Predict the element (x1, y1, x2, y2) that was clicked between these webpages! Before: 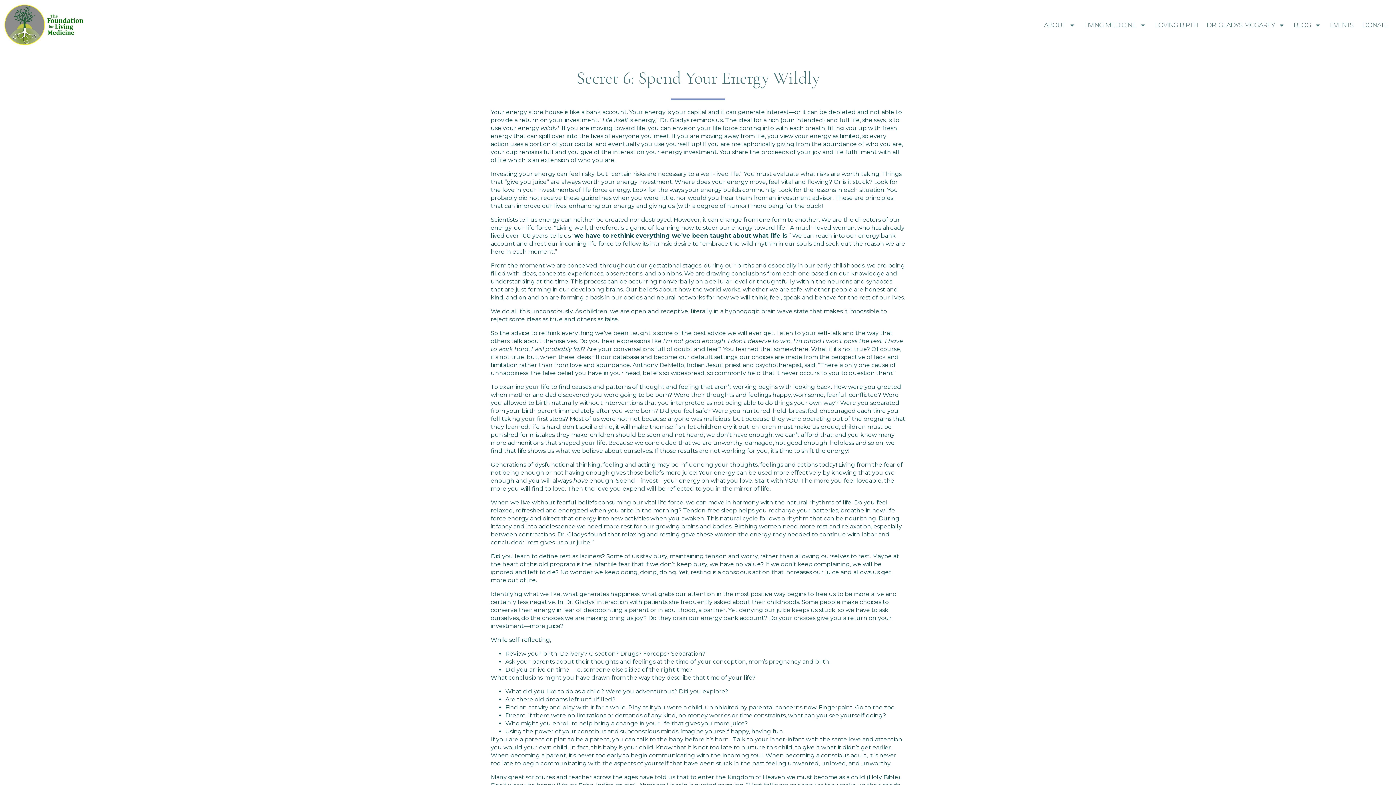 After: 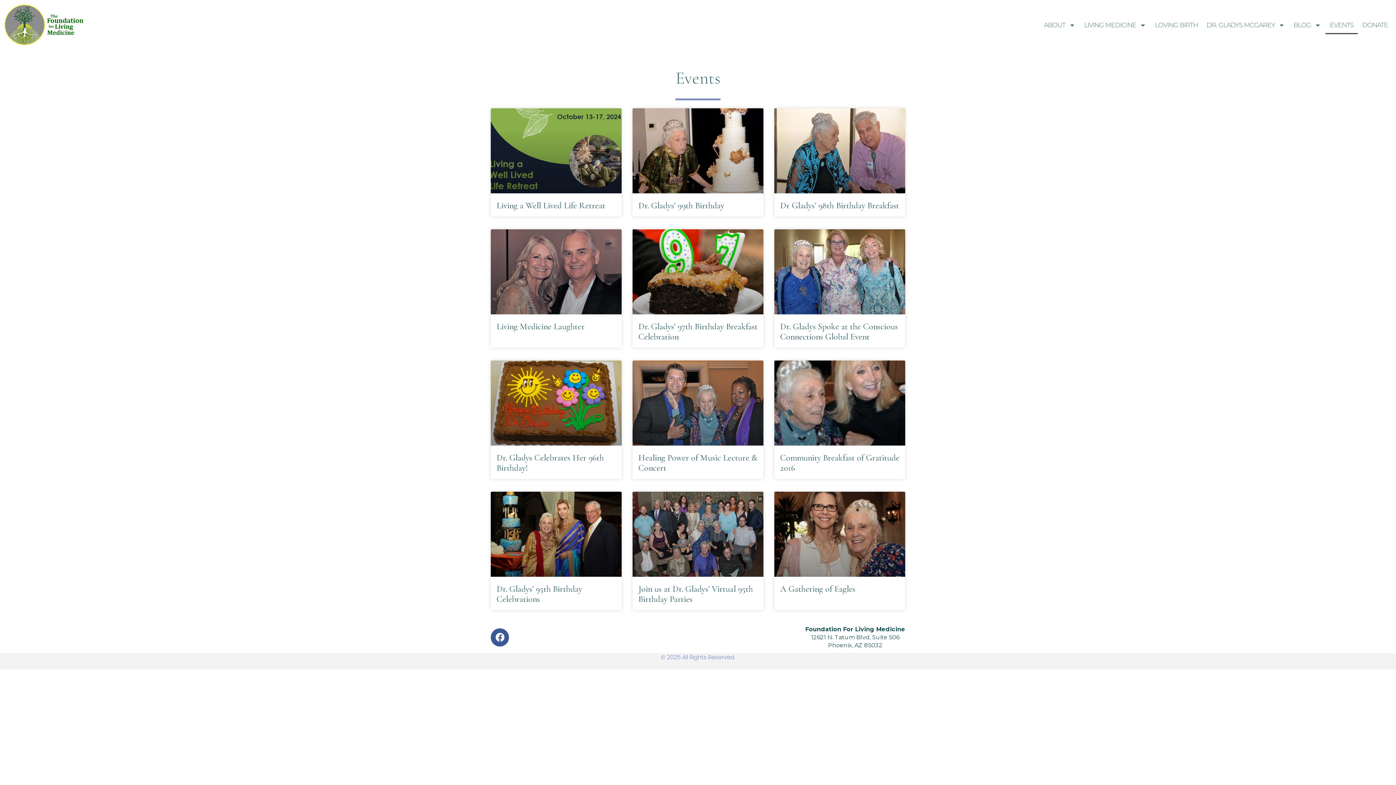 Action: label: EVENTS bbox: (1325, 16, 1358, 34)